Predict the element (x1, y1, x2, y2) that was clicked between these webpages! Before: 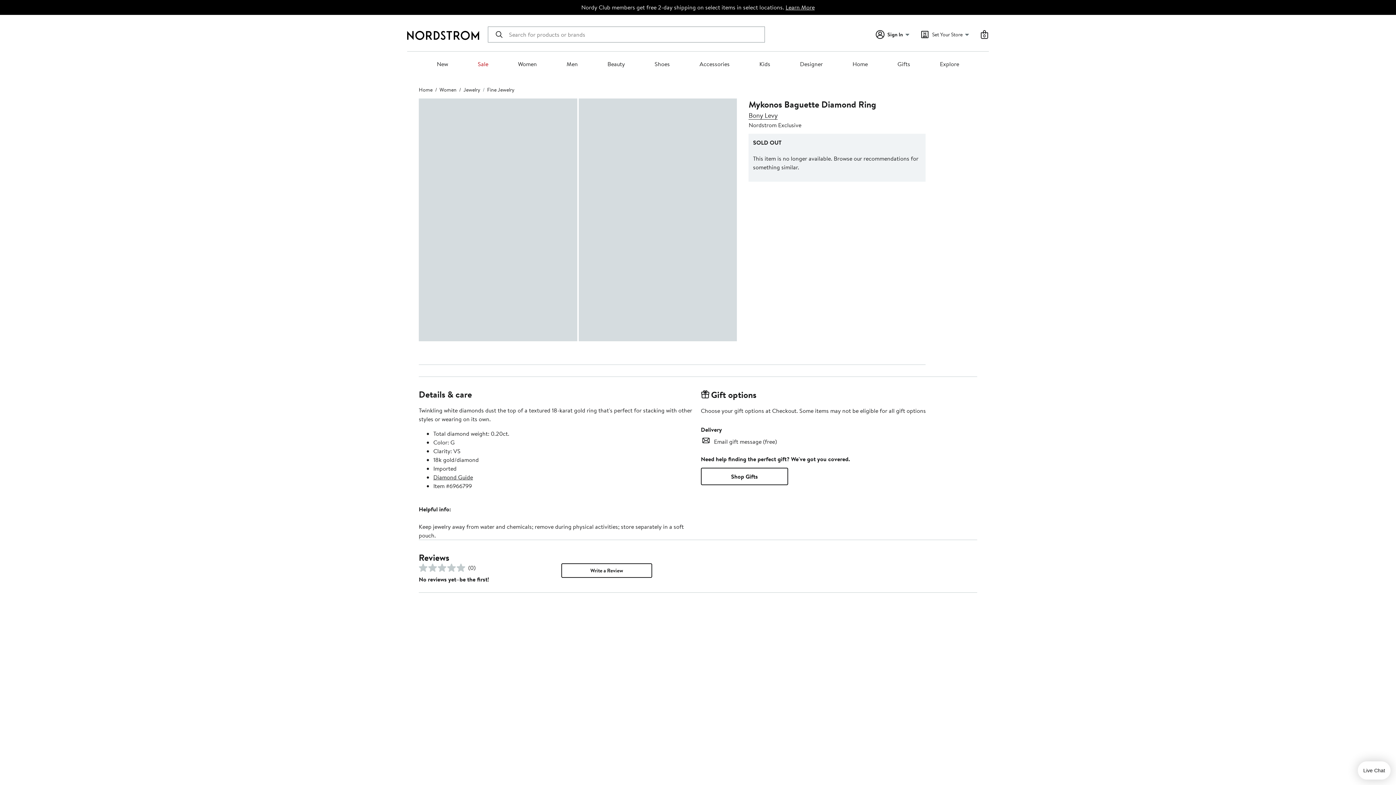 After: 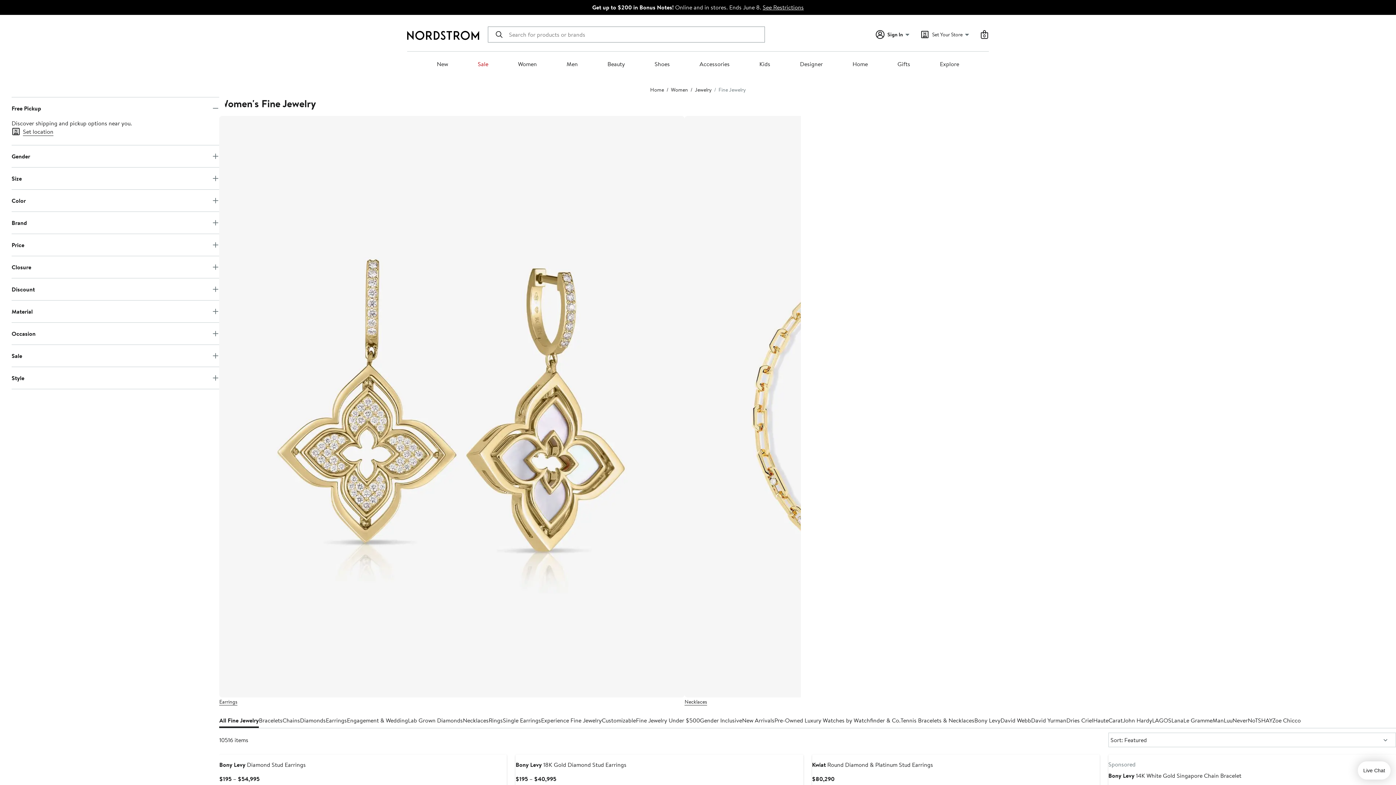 Action: label: Fine Jewelry bbox: (487, 86, 514, 93)